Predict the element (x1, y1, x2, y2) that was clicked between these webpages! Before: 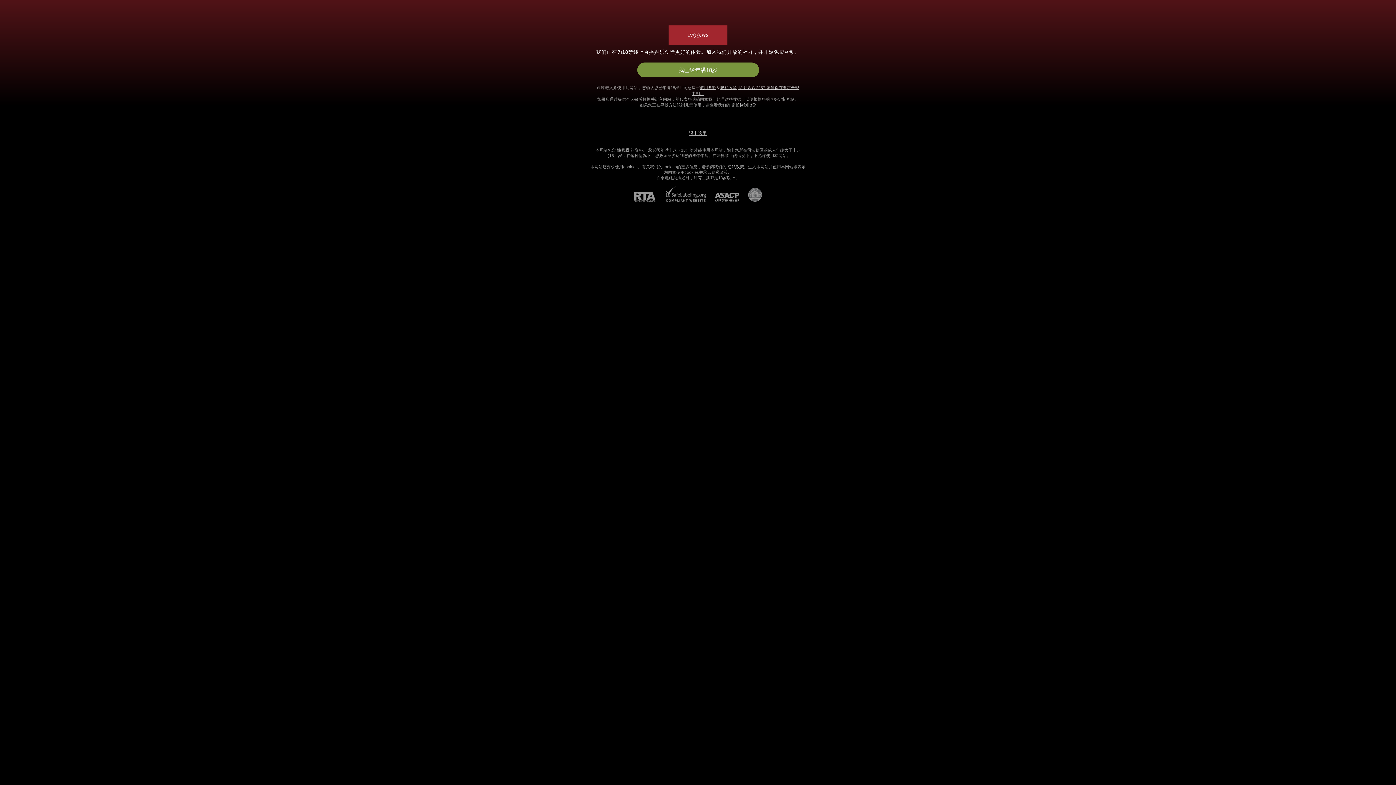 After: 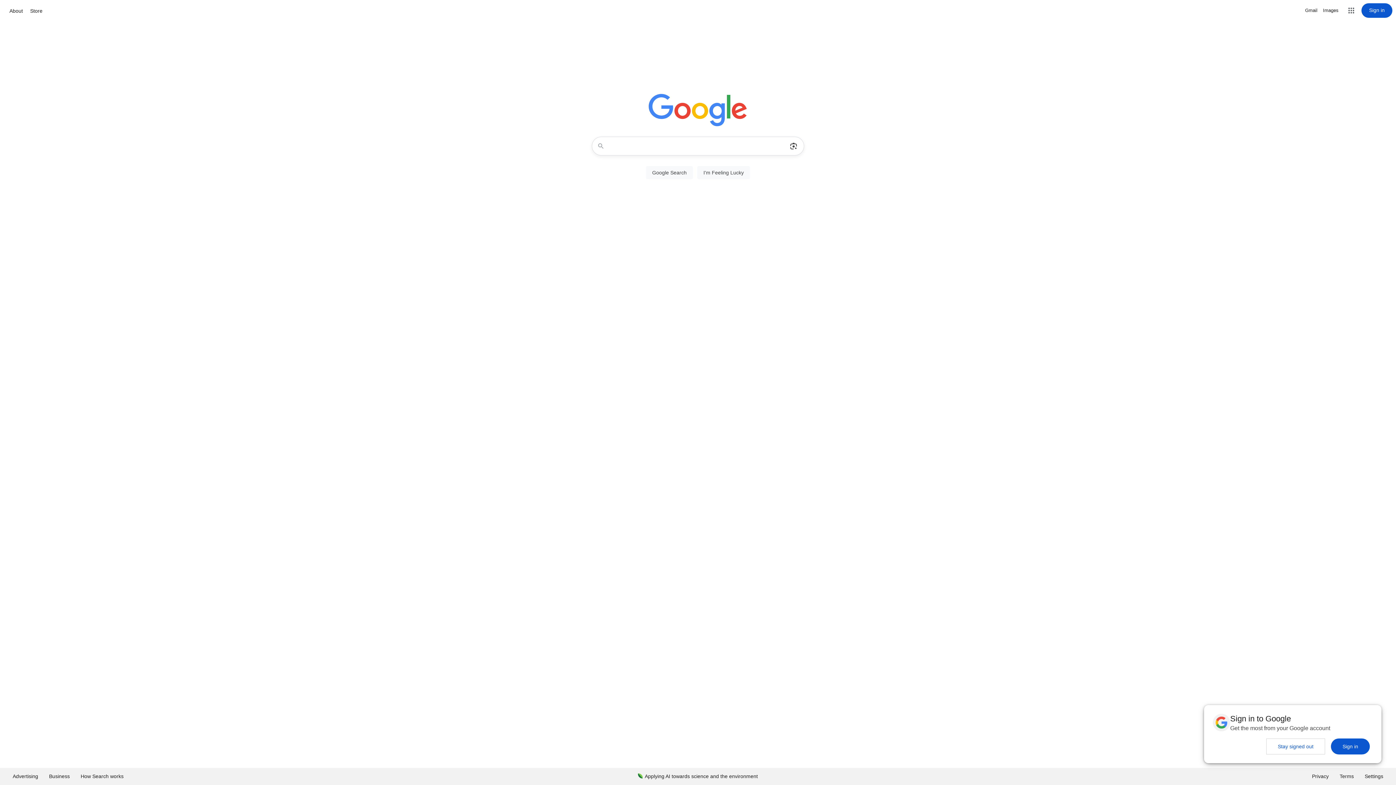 Action: bbox: (689, 130, 707, 136) label: 退出这里